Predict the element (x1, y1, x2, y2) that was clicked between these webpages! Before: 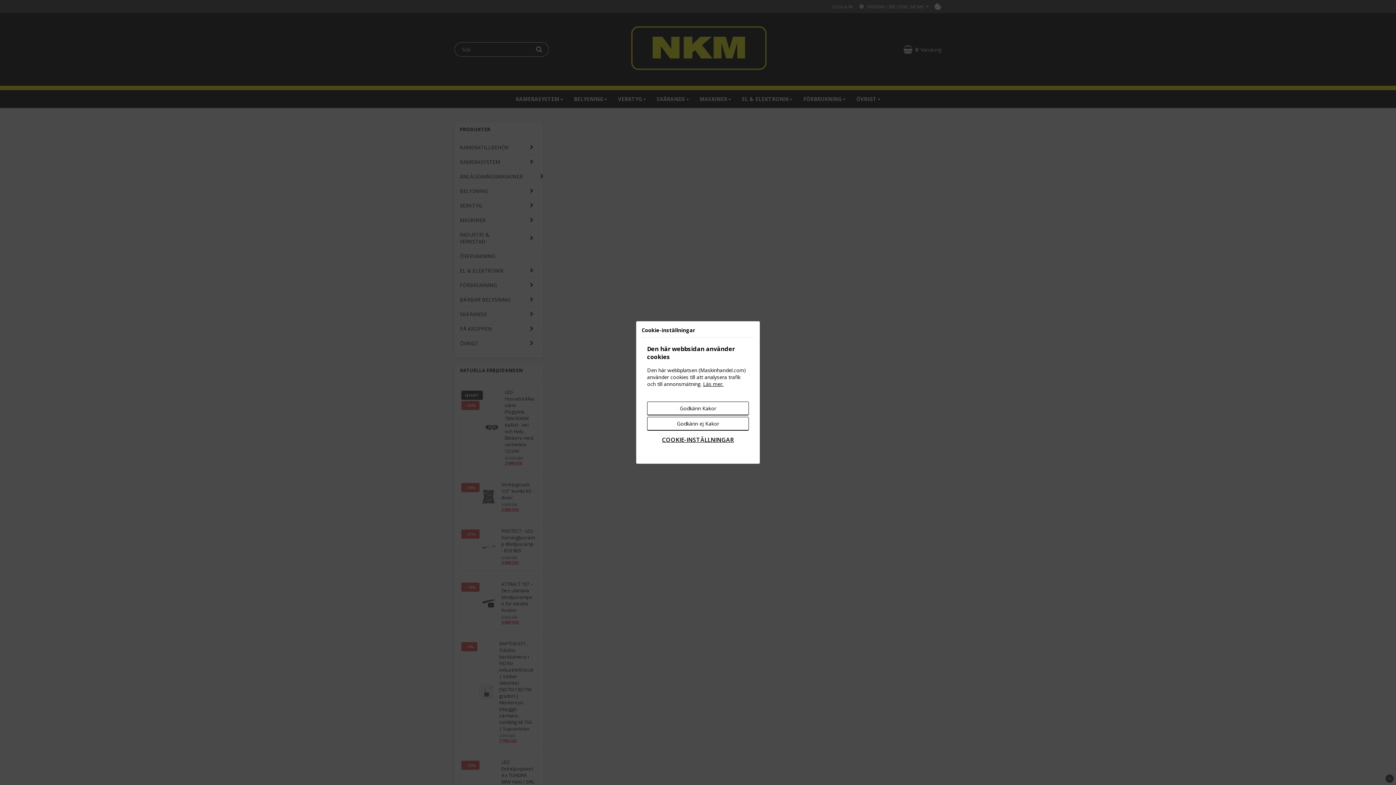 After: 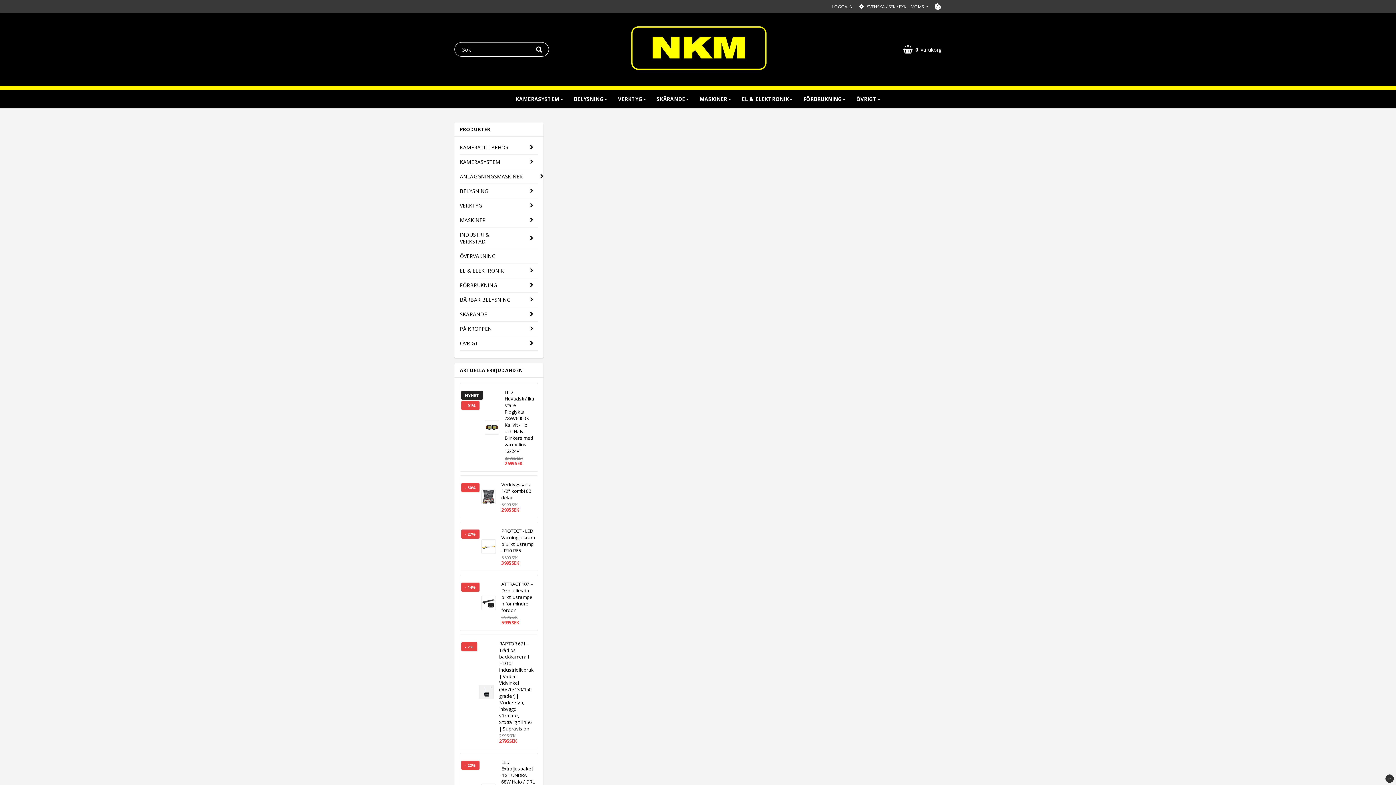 Action: bbox: (647, 417, 749, 430) label: Godkänn ej Kakor